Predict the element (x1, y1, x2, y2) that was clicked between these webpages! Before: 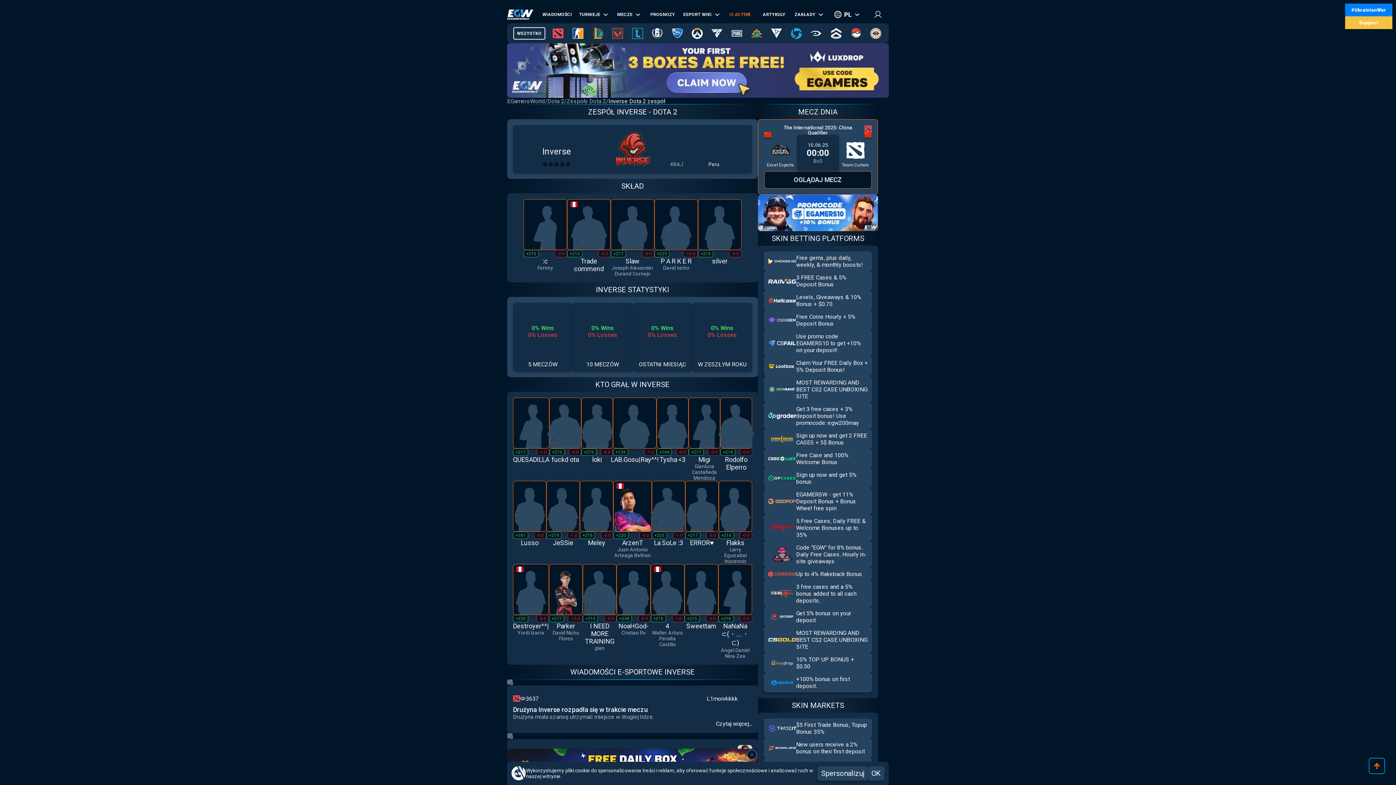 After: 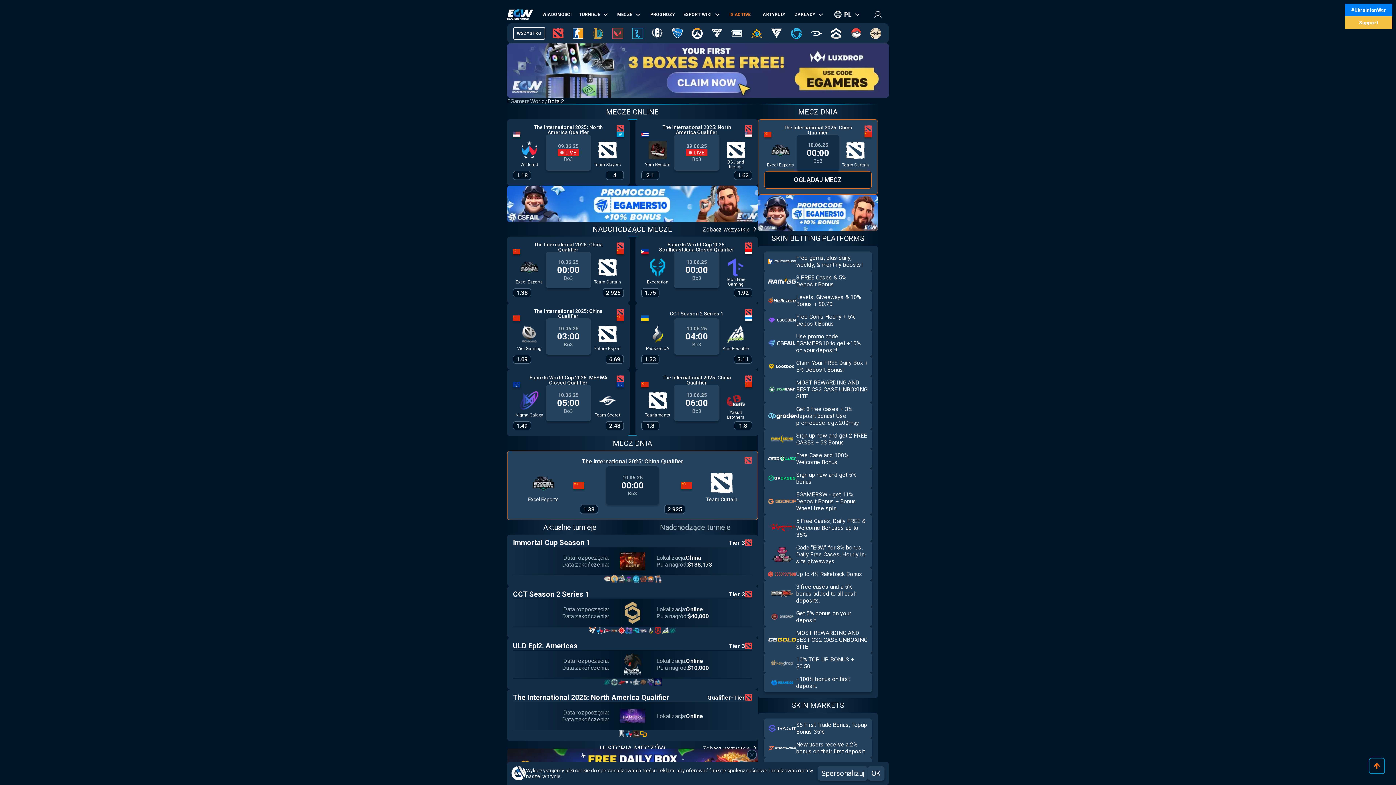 Action: bbox: (547, 97, 564, 104) label: Dota 2